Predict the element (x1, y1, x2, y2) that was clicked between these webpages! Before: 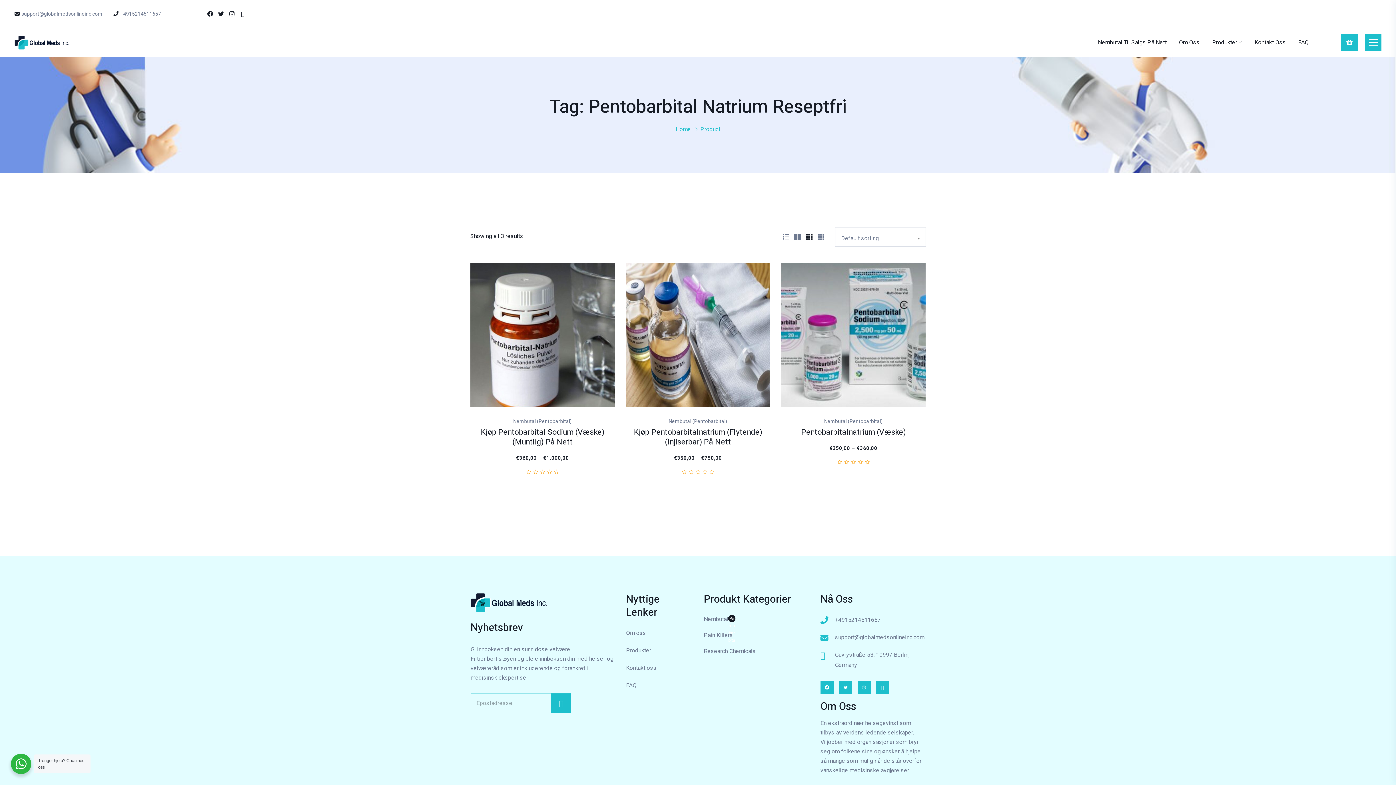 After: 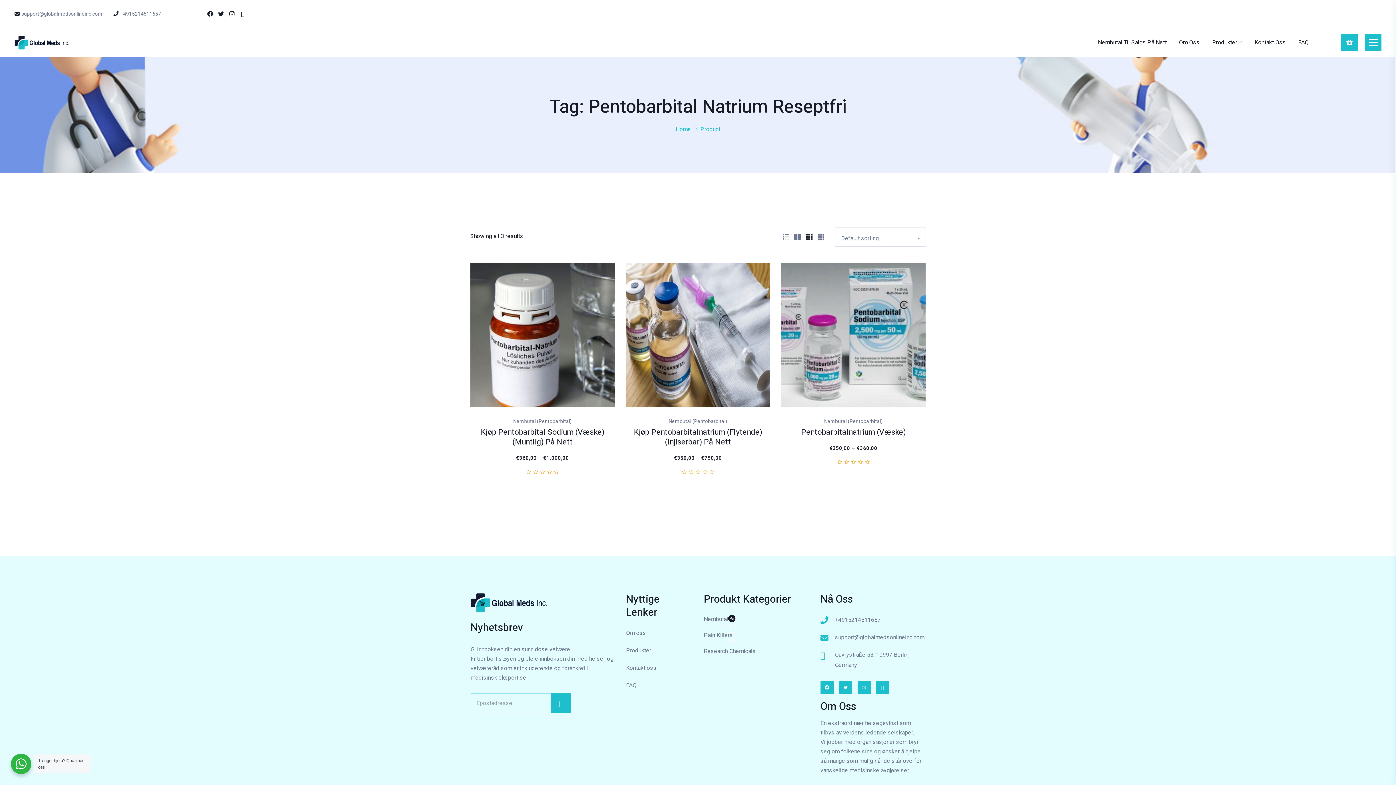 Action: bbox: (805, 231, 812, 241)